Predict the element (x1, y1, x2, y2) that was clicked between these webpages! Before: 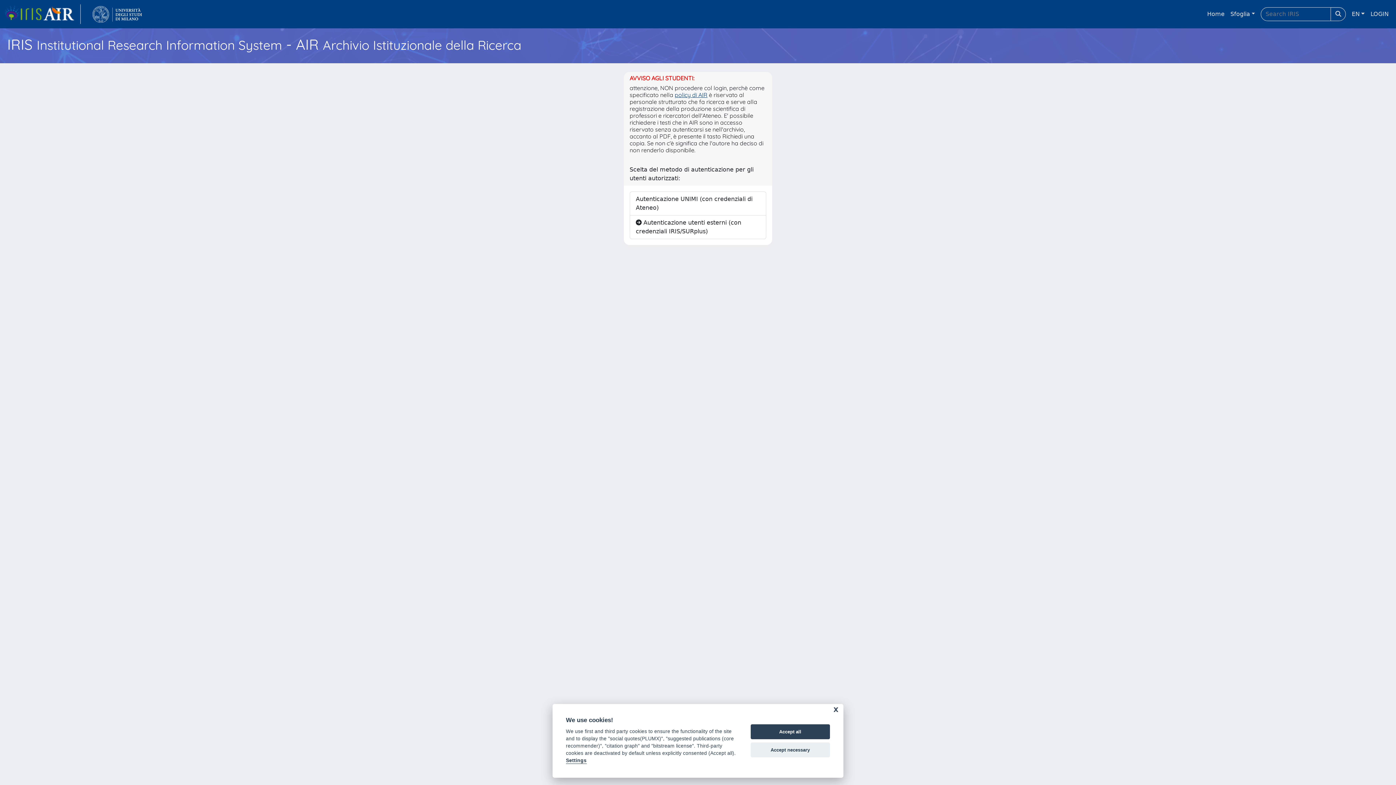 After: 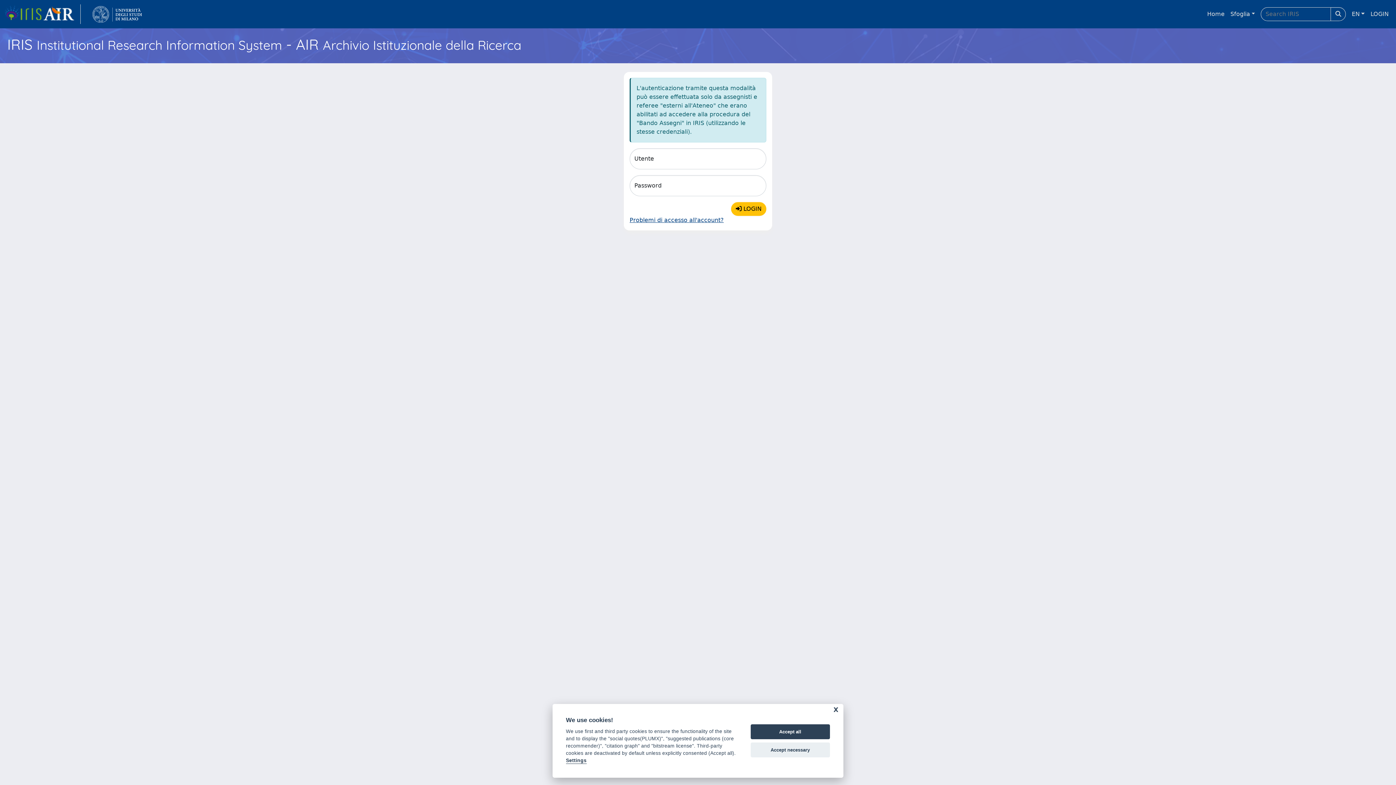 Action: label:  Autenticazione utenti esterni (con credenziali IRIS/SURplus) bbox: (629, 215, 766, 239)